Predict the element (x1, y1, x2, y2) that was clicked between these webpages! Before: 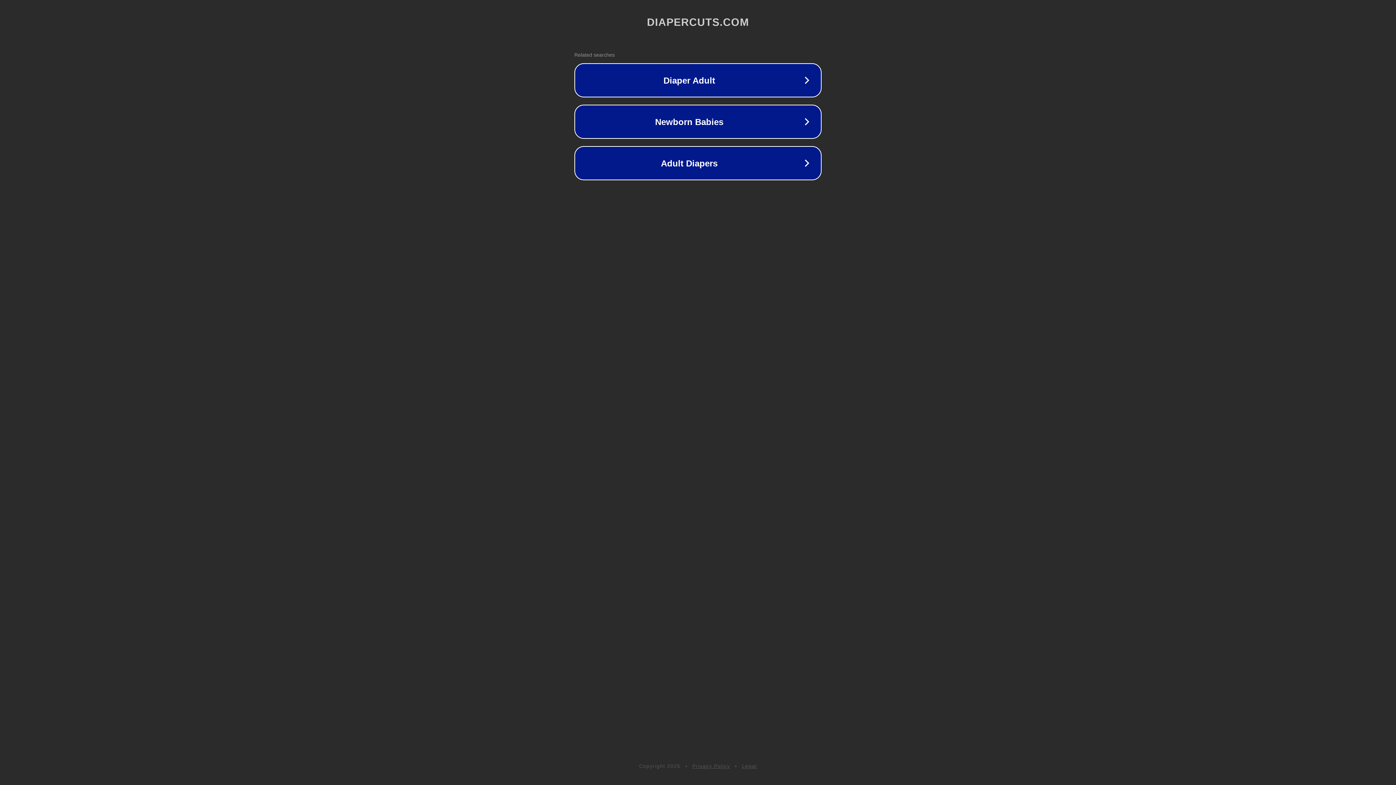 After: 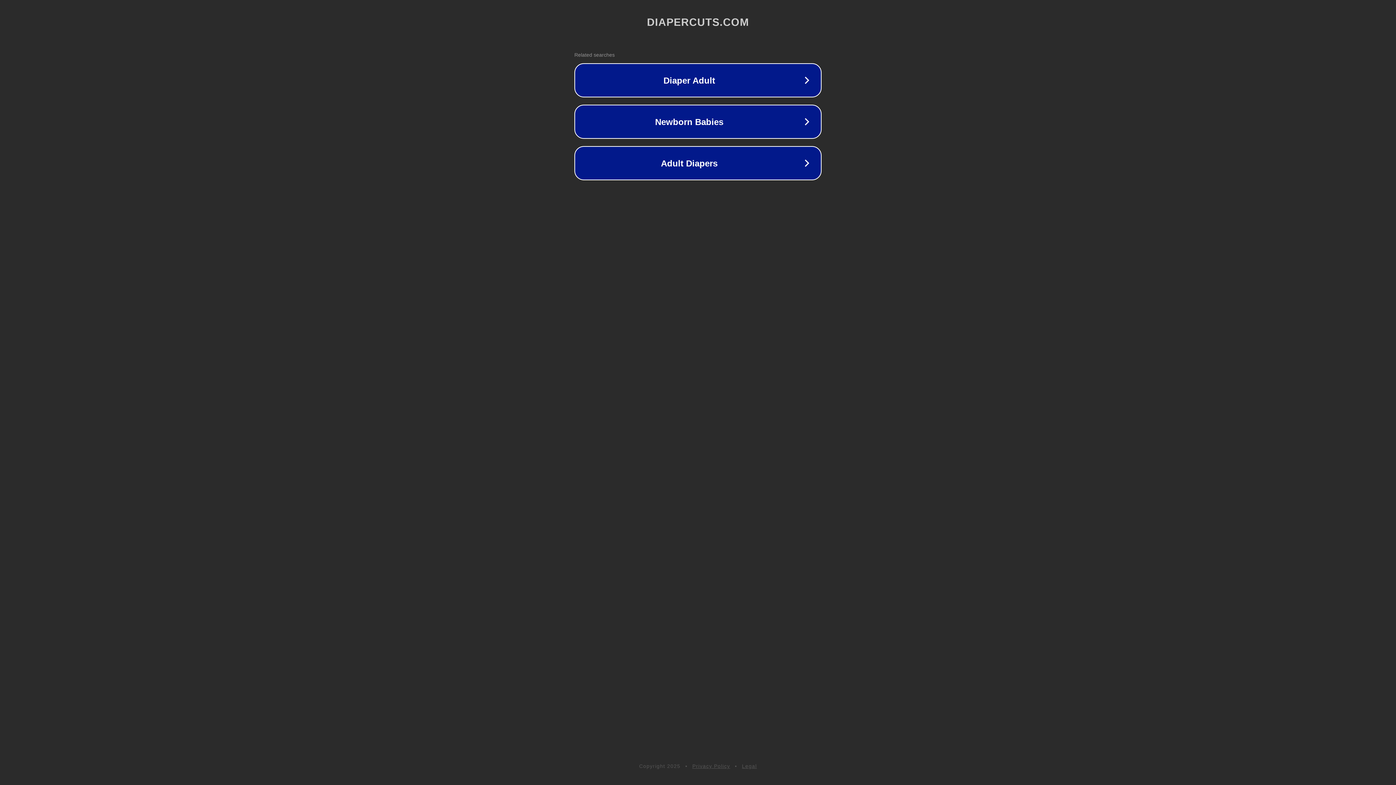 Action: label: Privacy Policy bbox: (692, 763, 730, 769)